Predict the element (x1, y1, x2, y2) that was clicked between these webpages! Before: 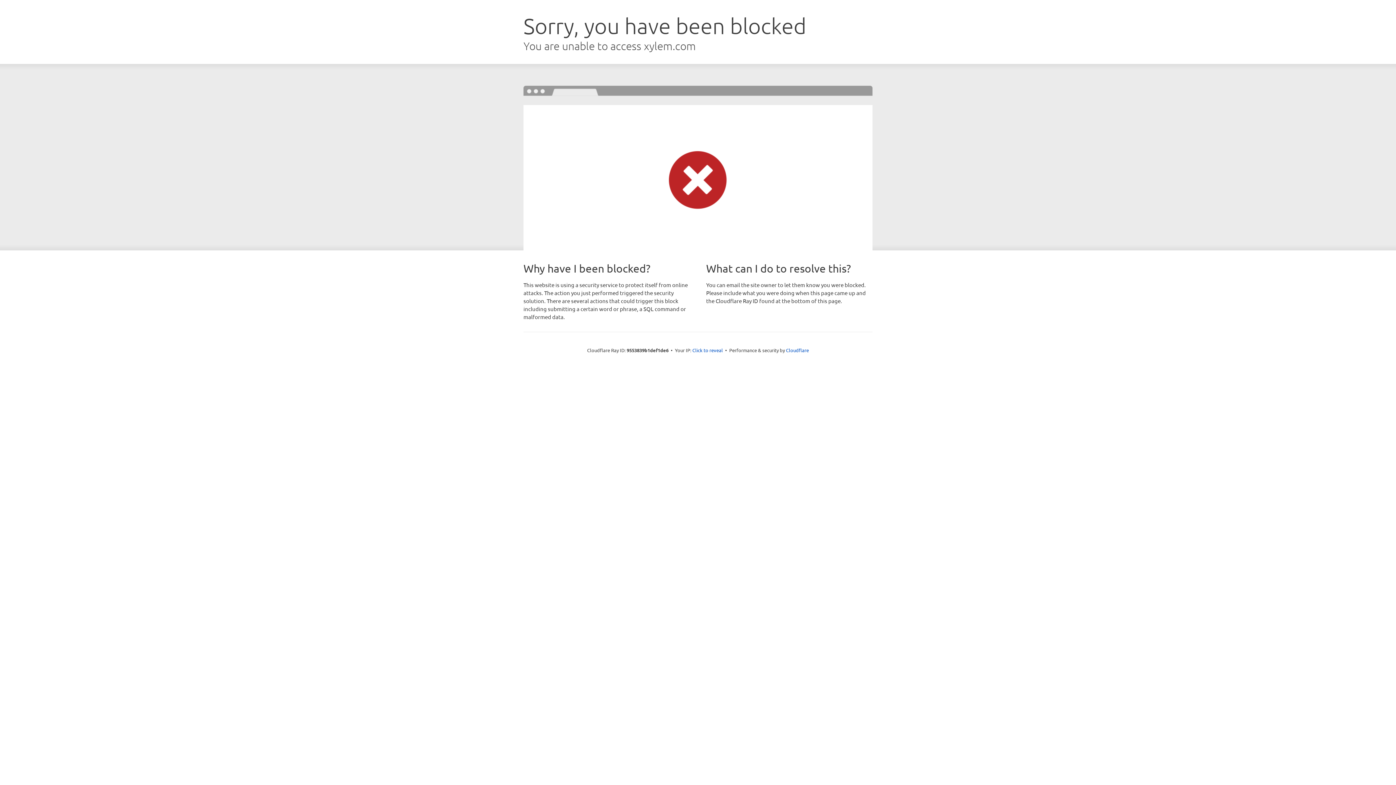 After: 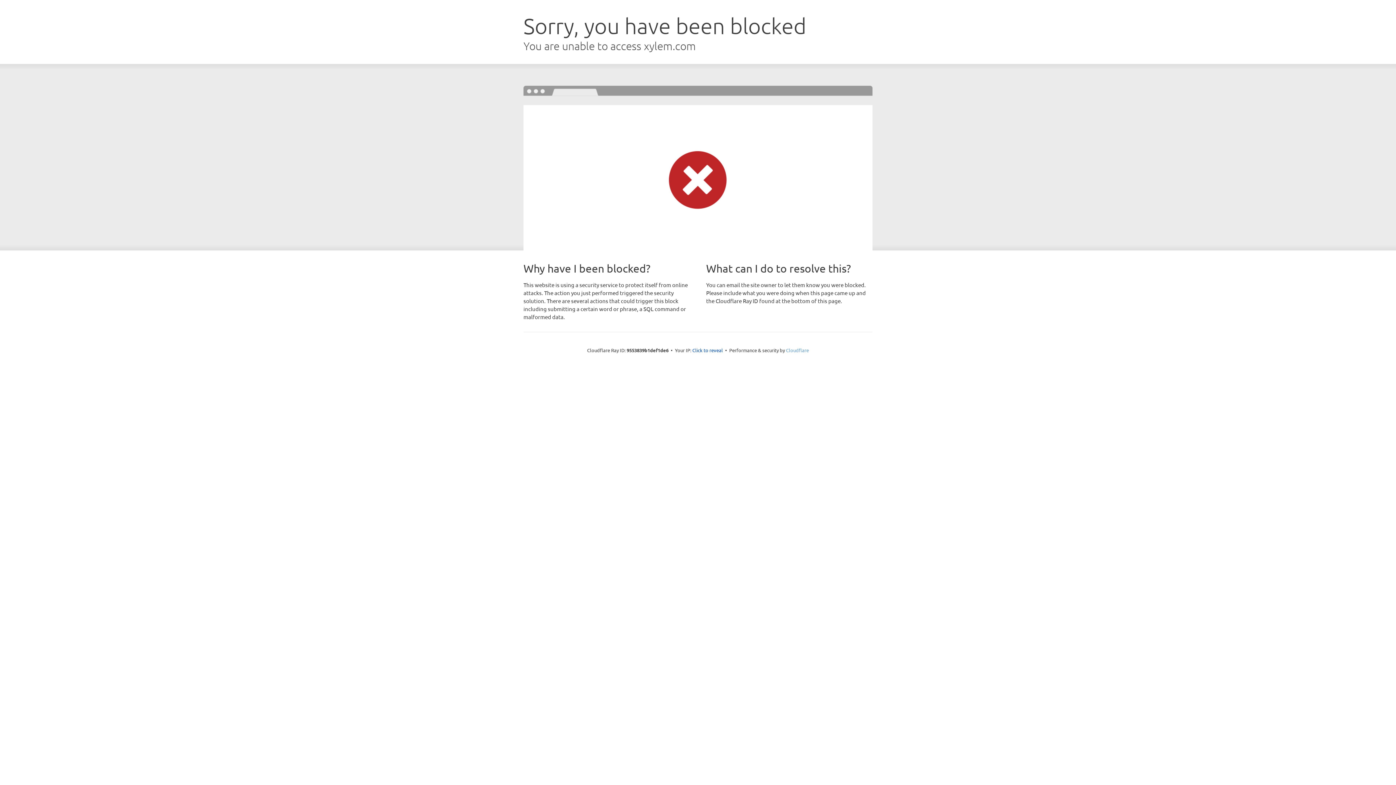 Action: bbox: (786, 347, 809, 353) label: Cloudflare